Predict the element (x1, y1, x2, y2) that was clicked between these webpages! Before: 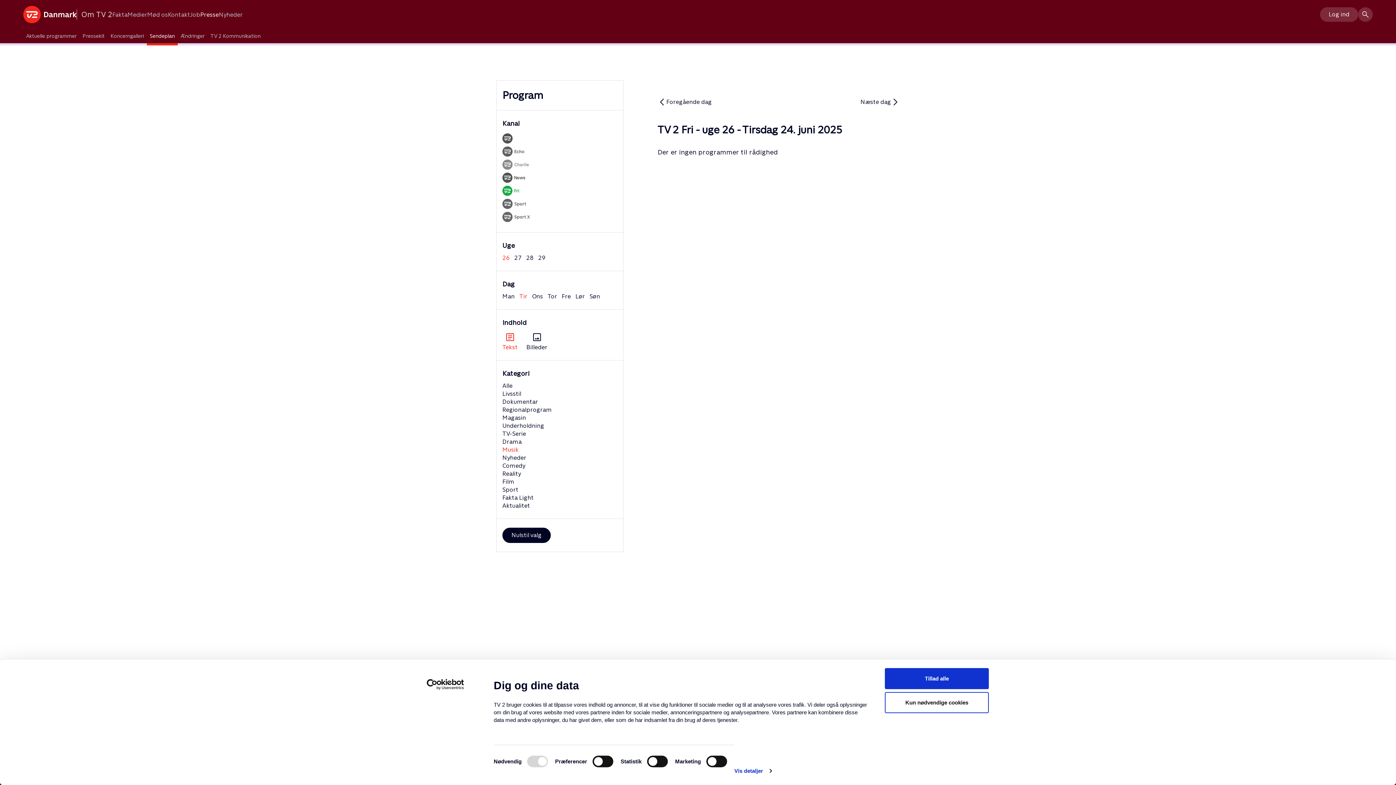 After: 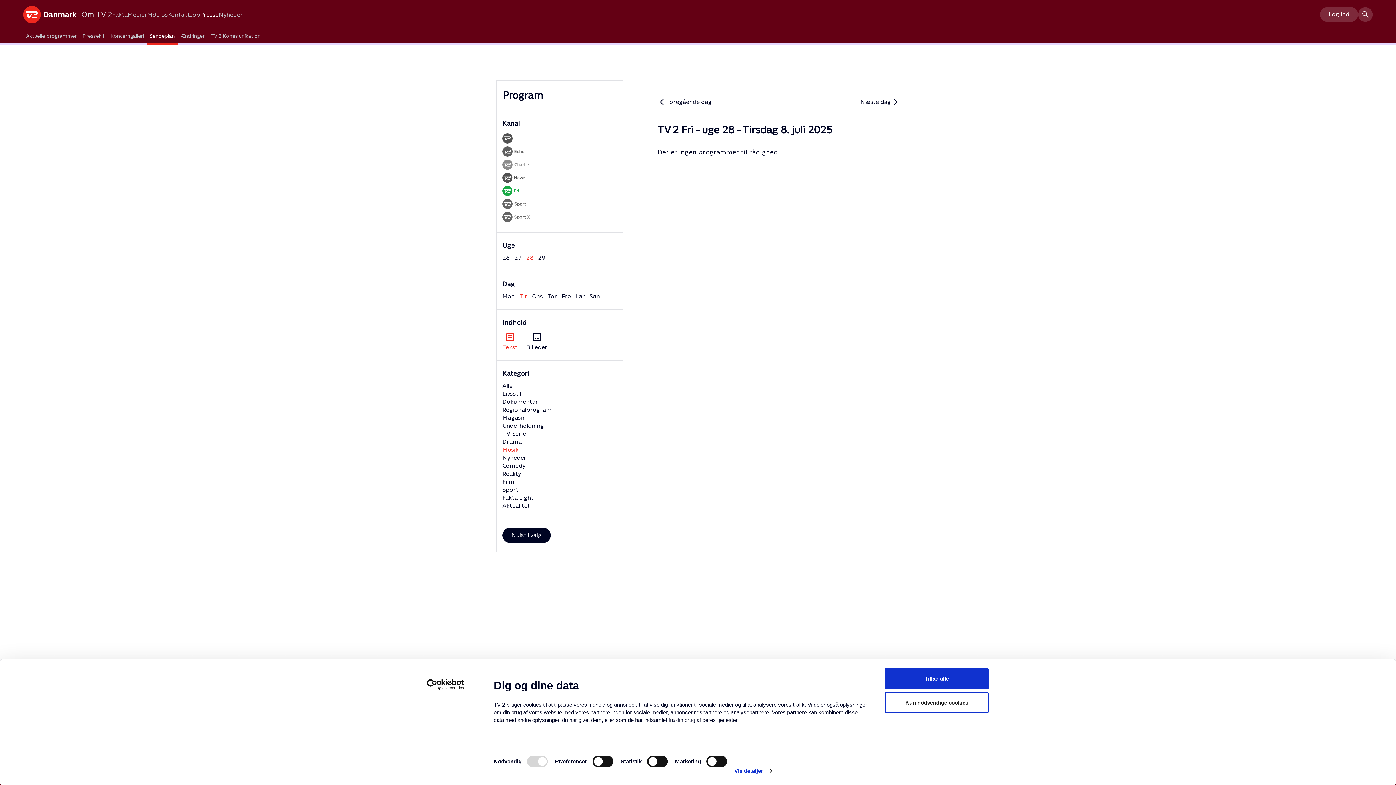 Action: label: 28 bbox: (526, 254, 533, 261)